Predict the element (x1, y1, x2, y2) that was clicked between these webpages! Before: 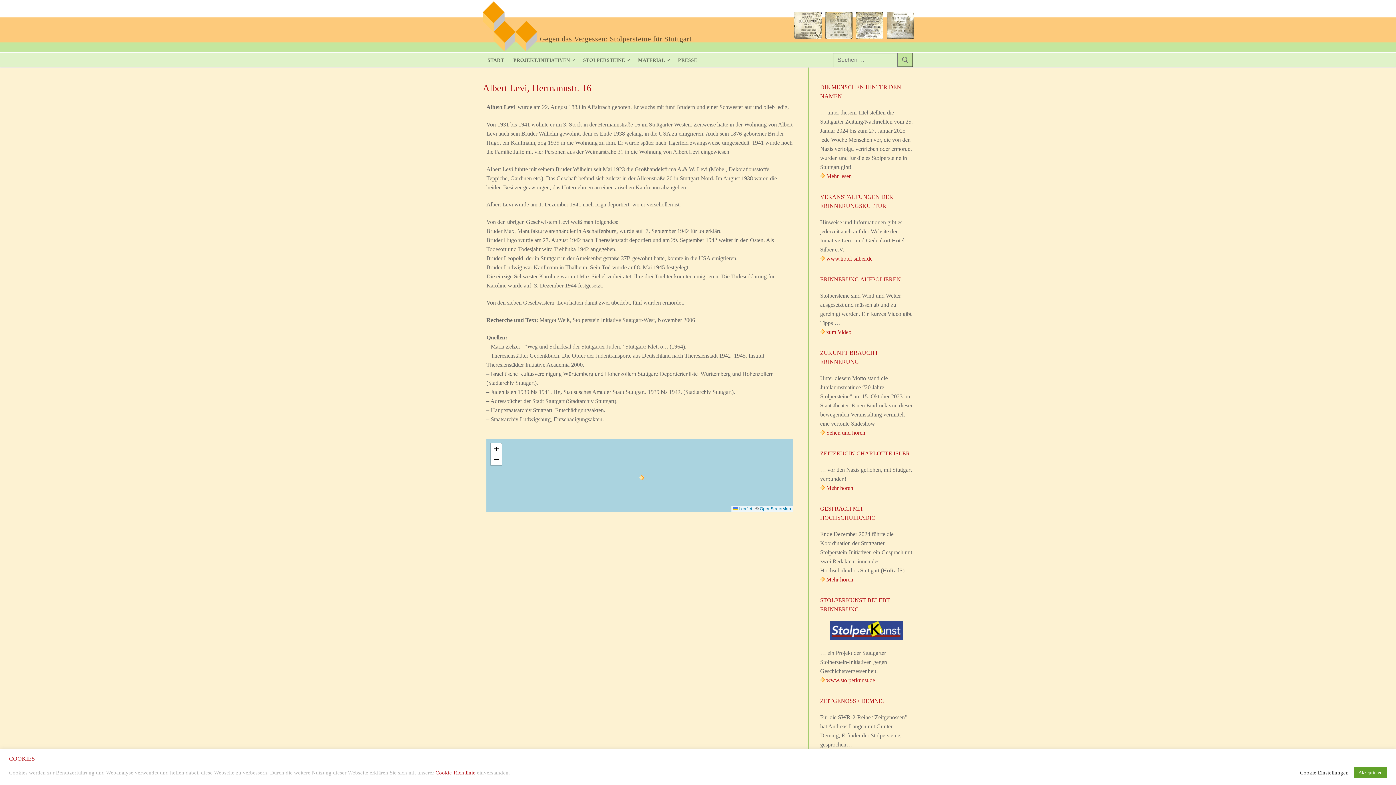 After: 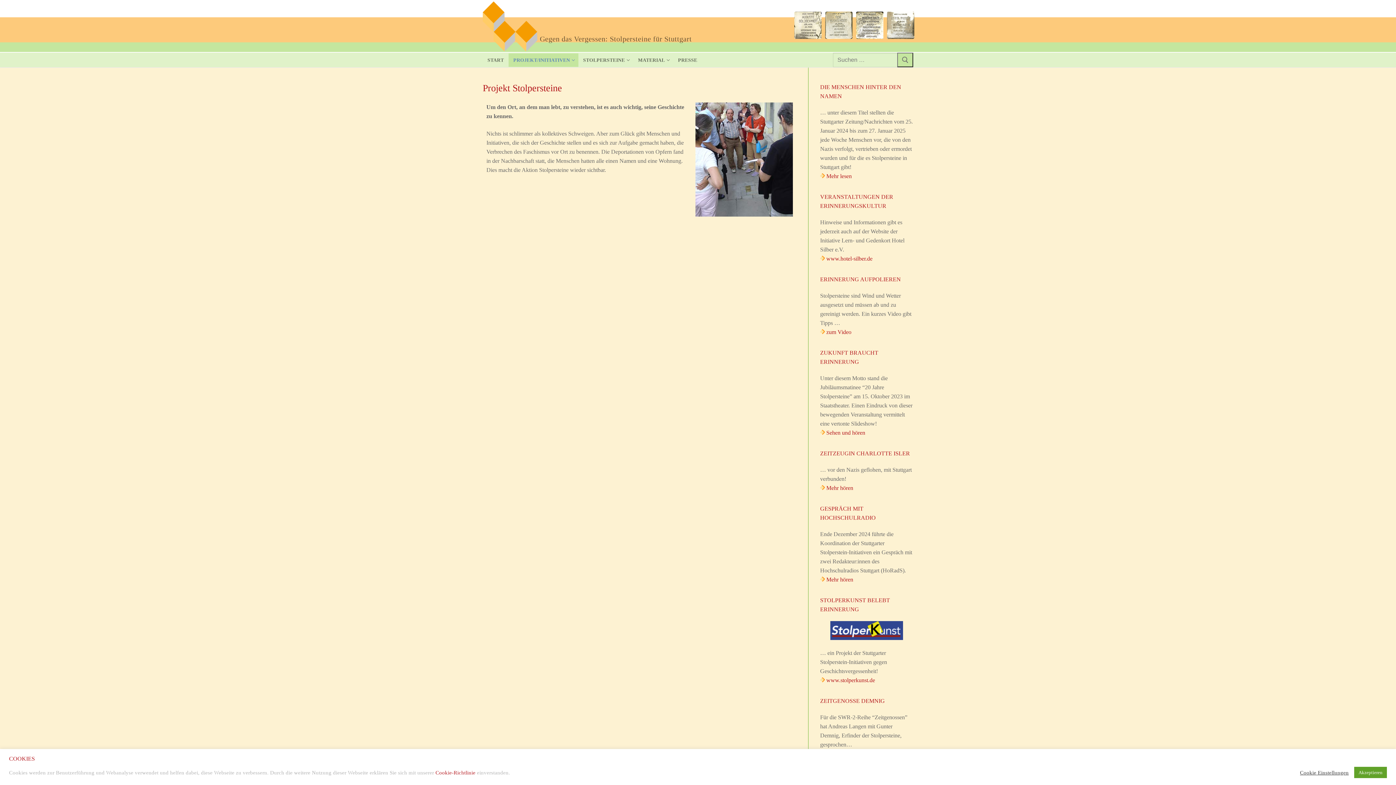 Action: bbox: (508, 53, 578, 66) label: PROJEKT/INITIATIVEN
 